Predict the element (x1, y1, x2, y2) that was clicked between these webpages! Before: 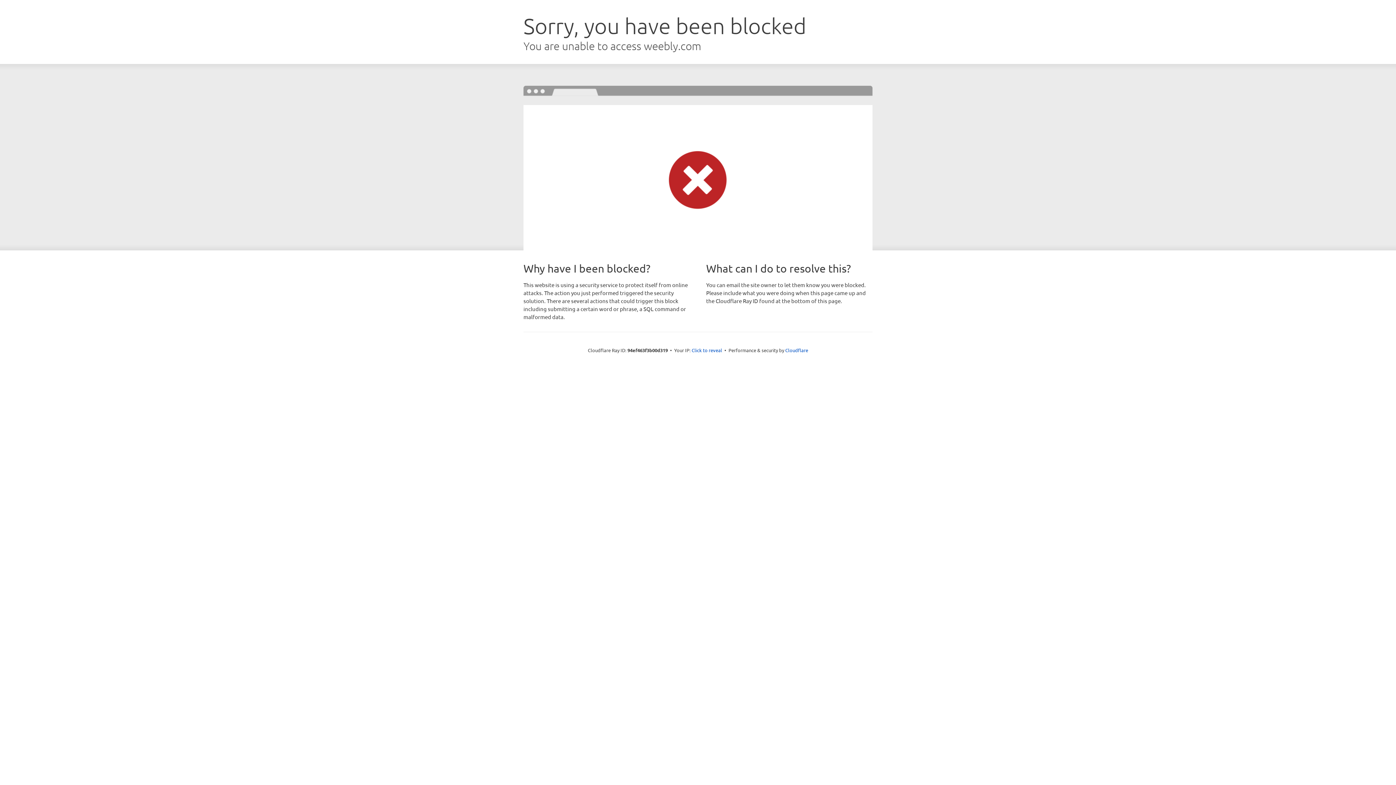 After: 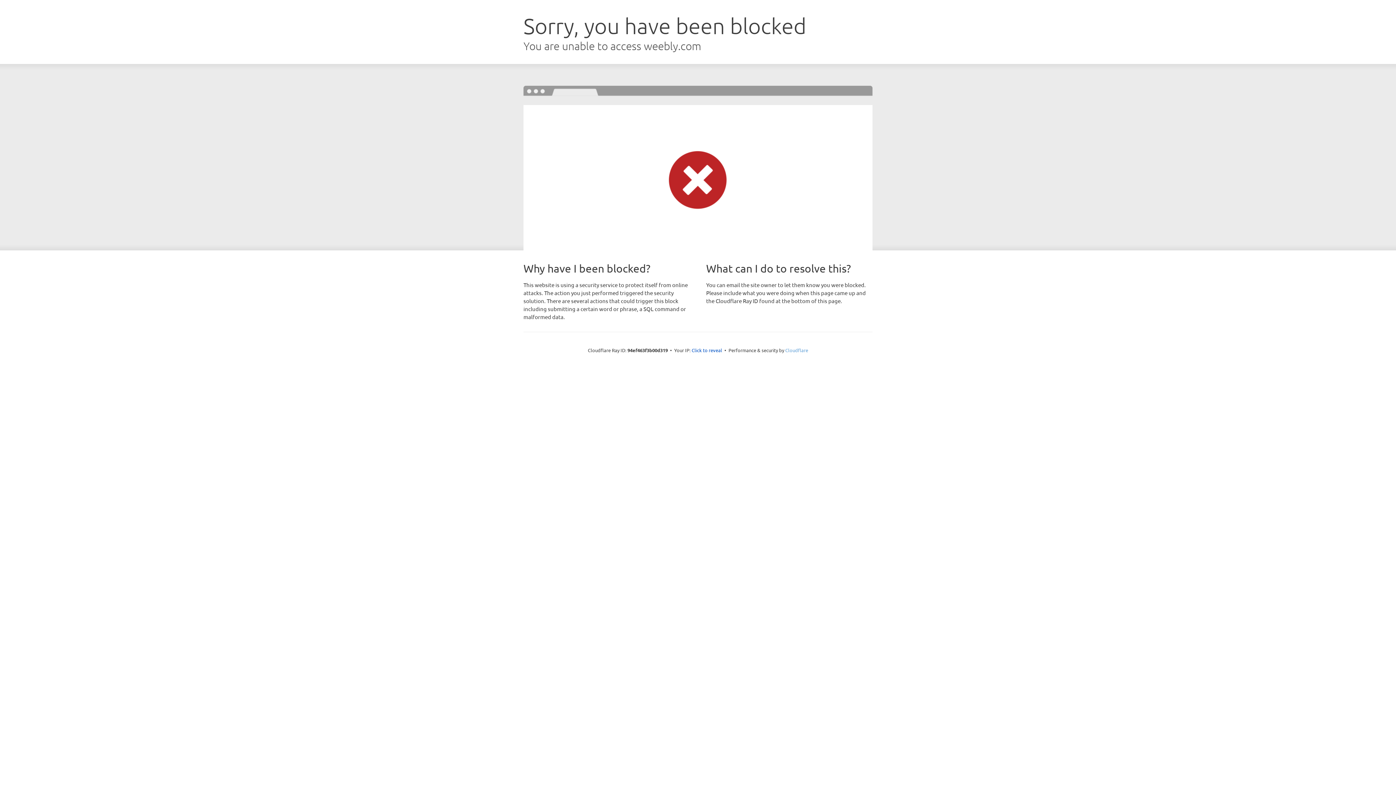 Action: label: Cloudflare bbox: (785, 347, 808, 353)